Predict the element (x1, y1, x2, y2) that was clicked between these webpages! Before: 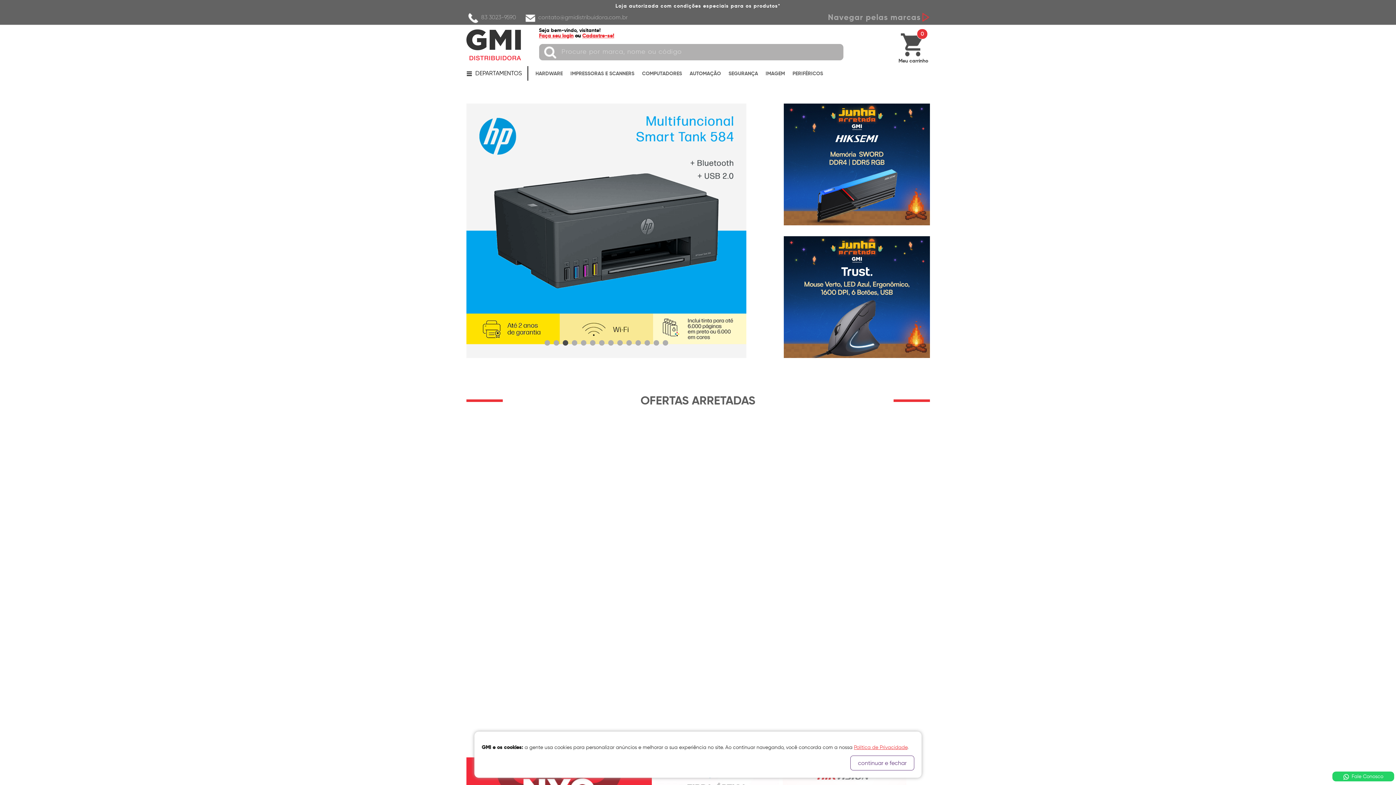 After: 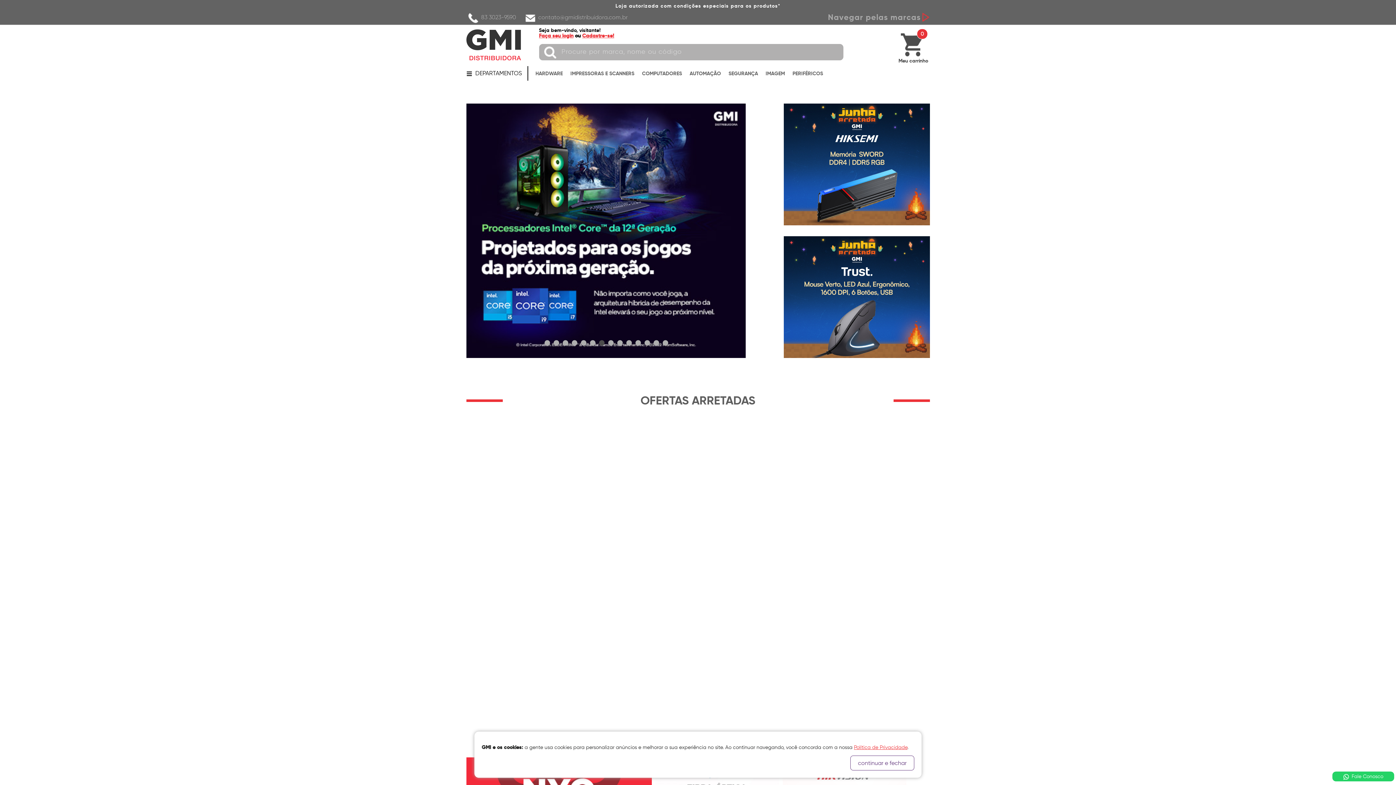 Action: bbox: (626, 340, 631, 345)